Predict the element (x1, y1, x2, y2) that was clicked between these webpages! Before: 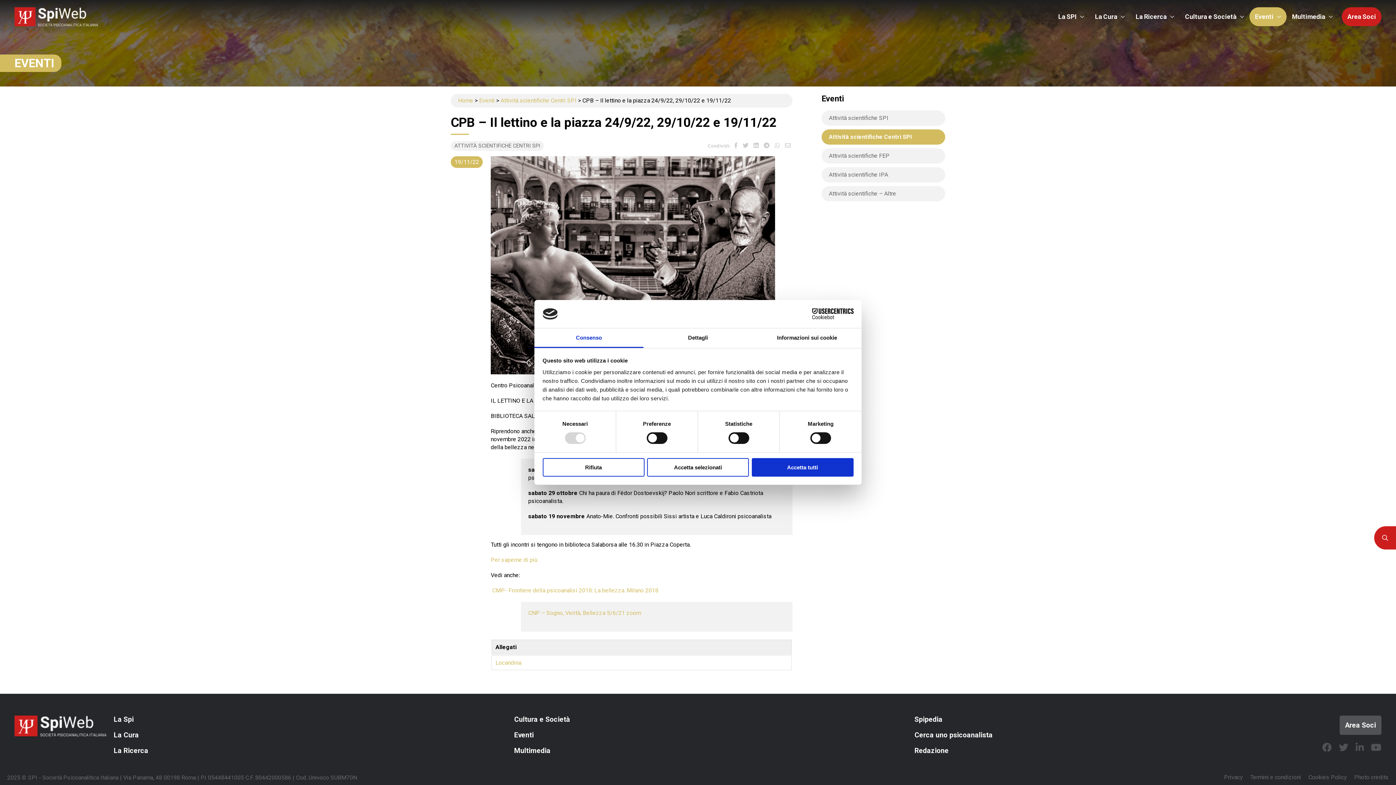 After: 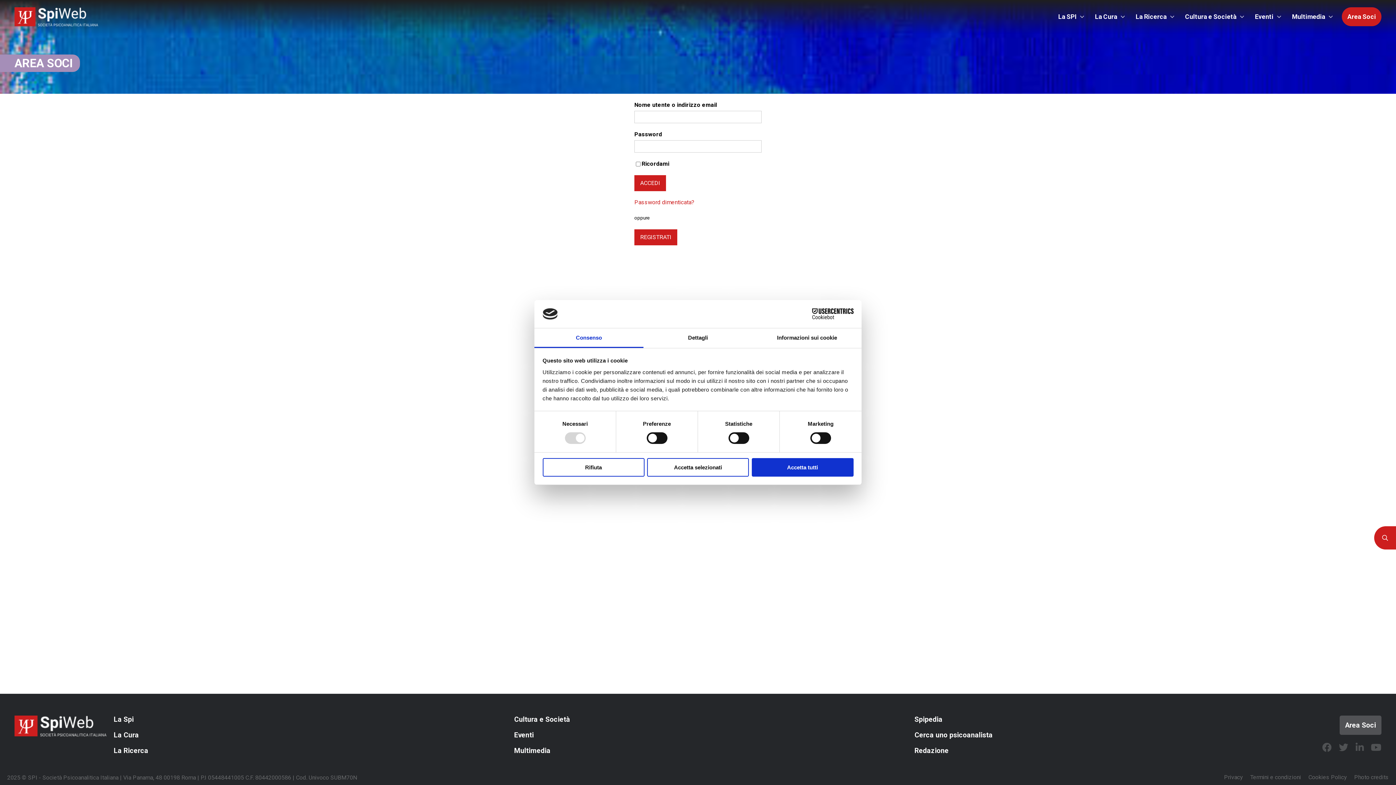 Action: label: Area Soci bbox: (1342, 7, 1376, 26)